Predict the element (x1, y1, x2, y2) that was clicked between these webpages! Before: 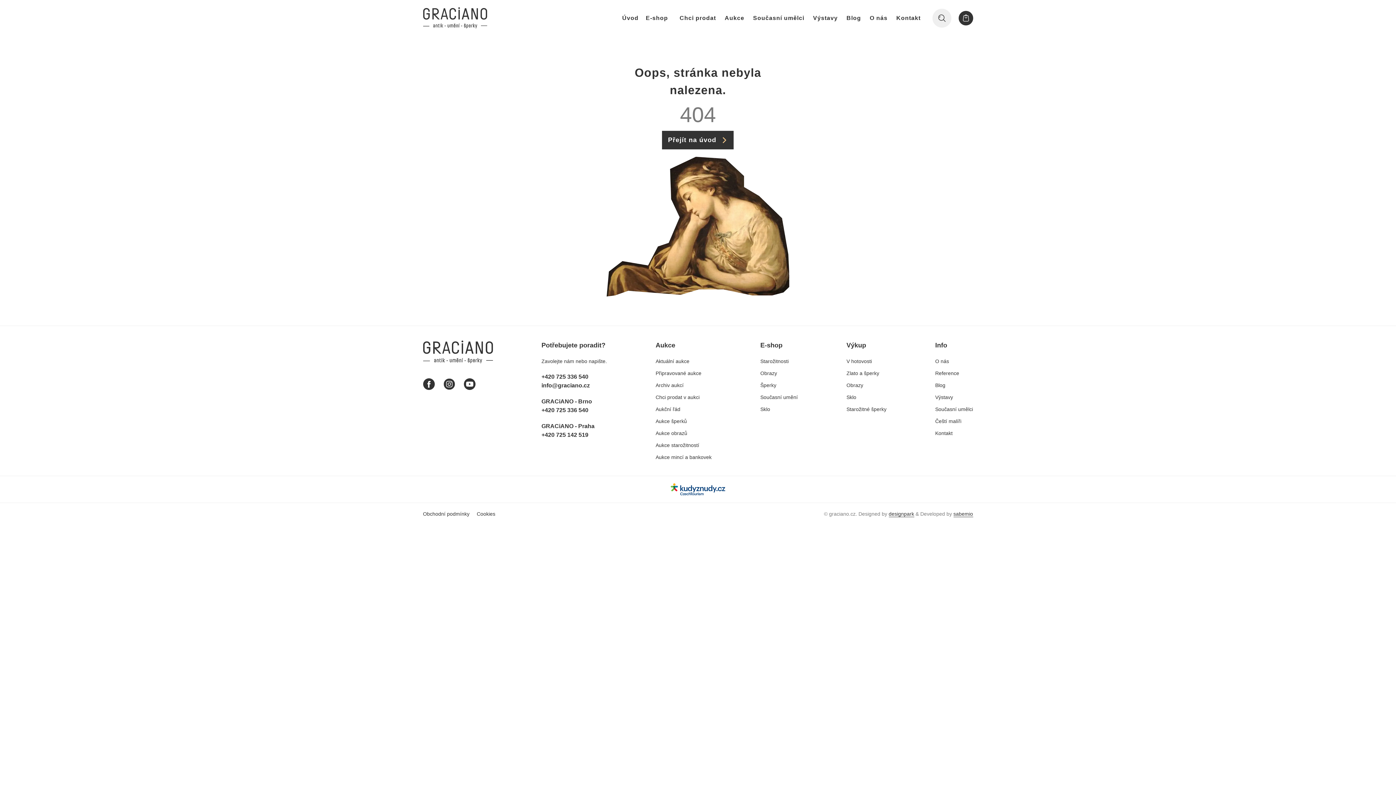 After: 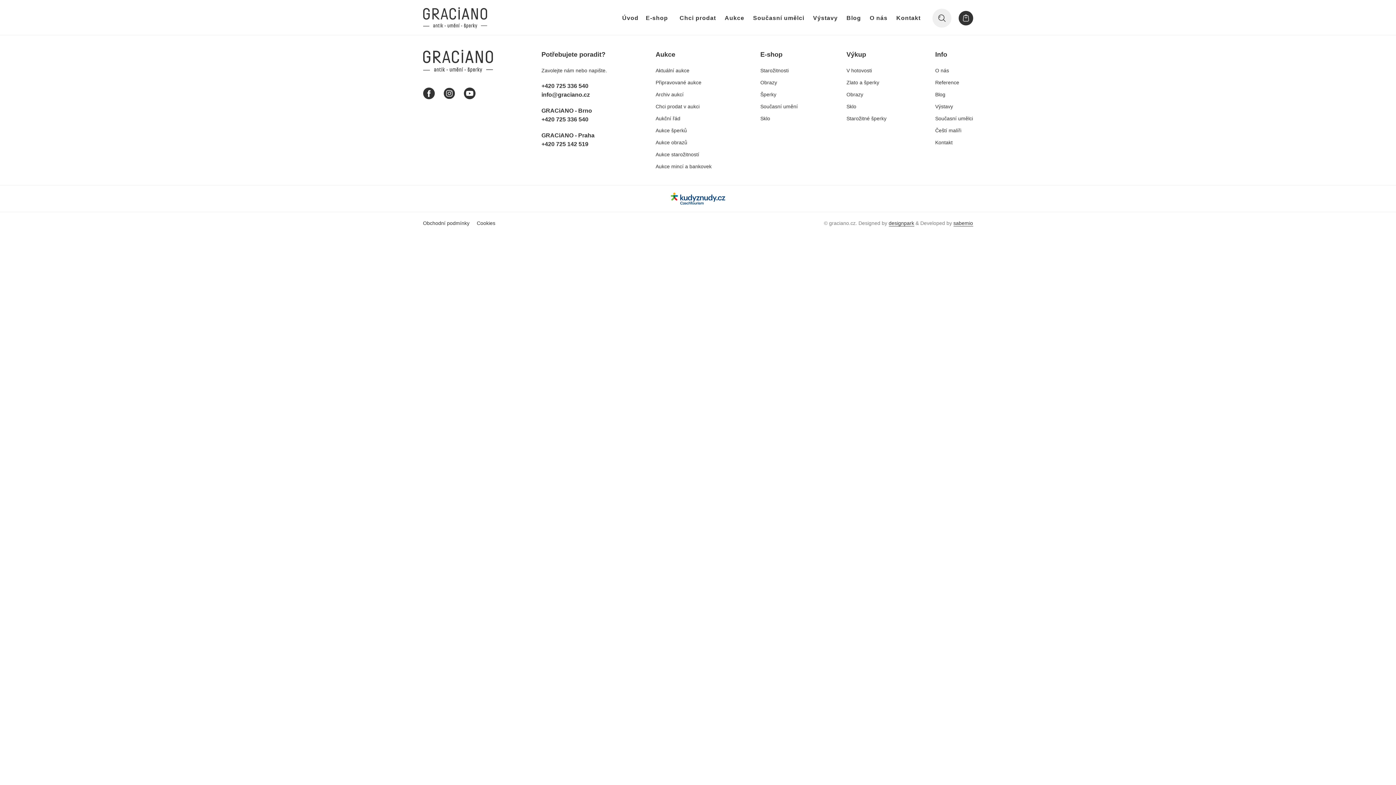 Action: label: Blog bbox: (935, 381, 973, 389)